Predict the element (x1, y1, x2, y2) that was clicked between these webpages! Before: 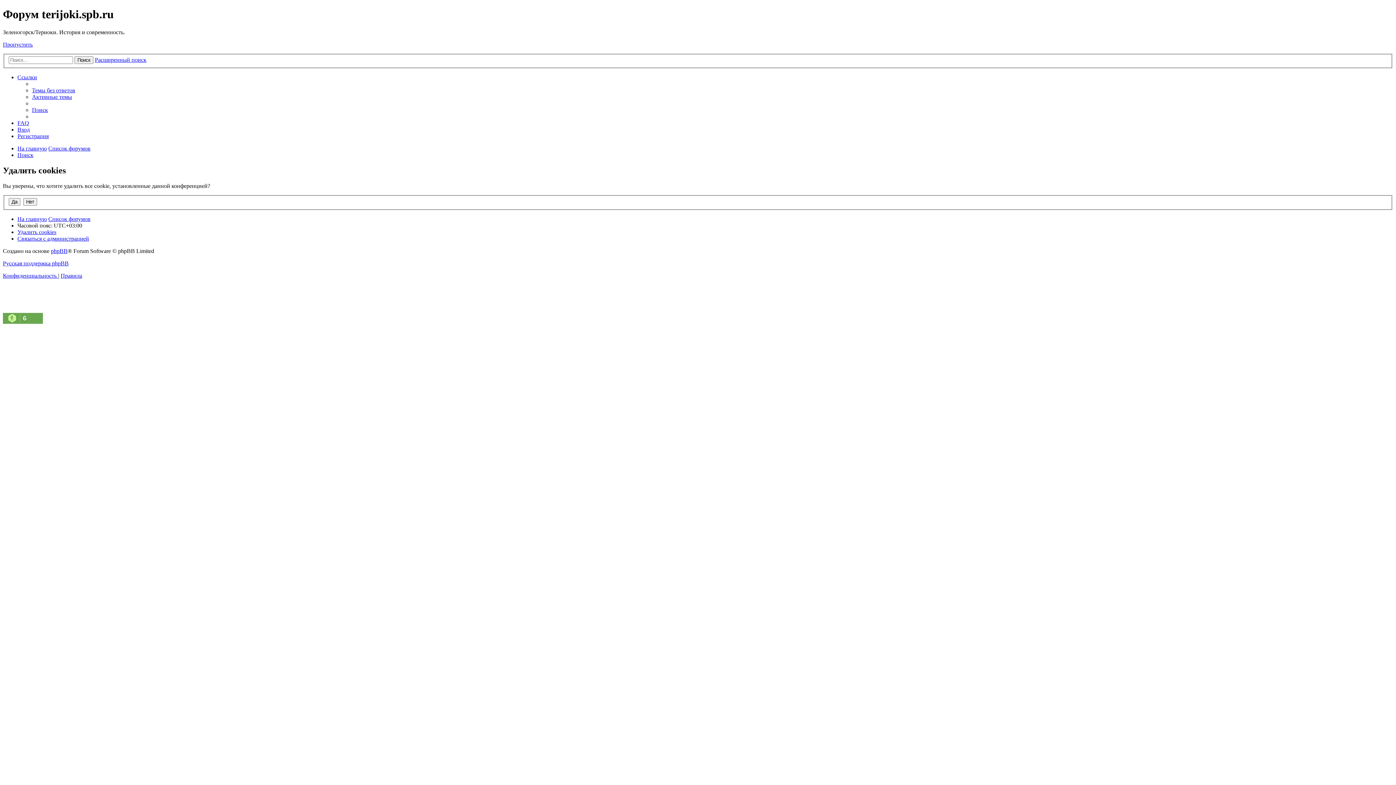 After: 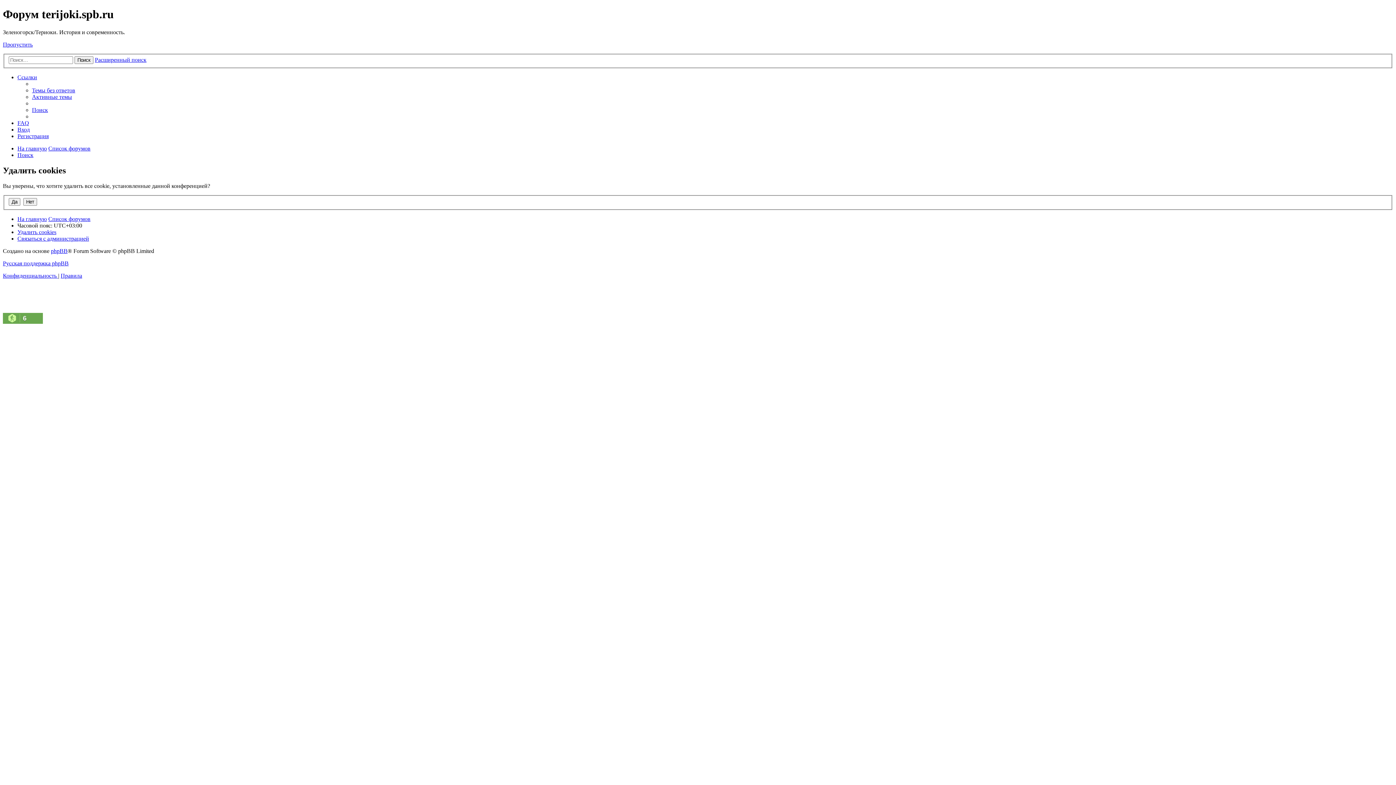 Action: bbox: (2, 41, 32, 47) label: Пропустить